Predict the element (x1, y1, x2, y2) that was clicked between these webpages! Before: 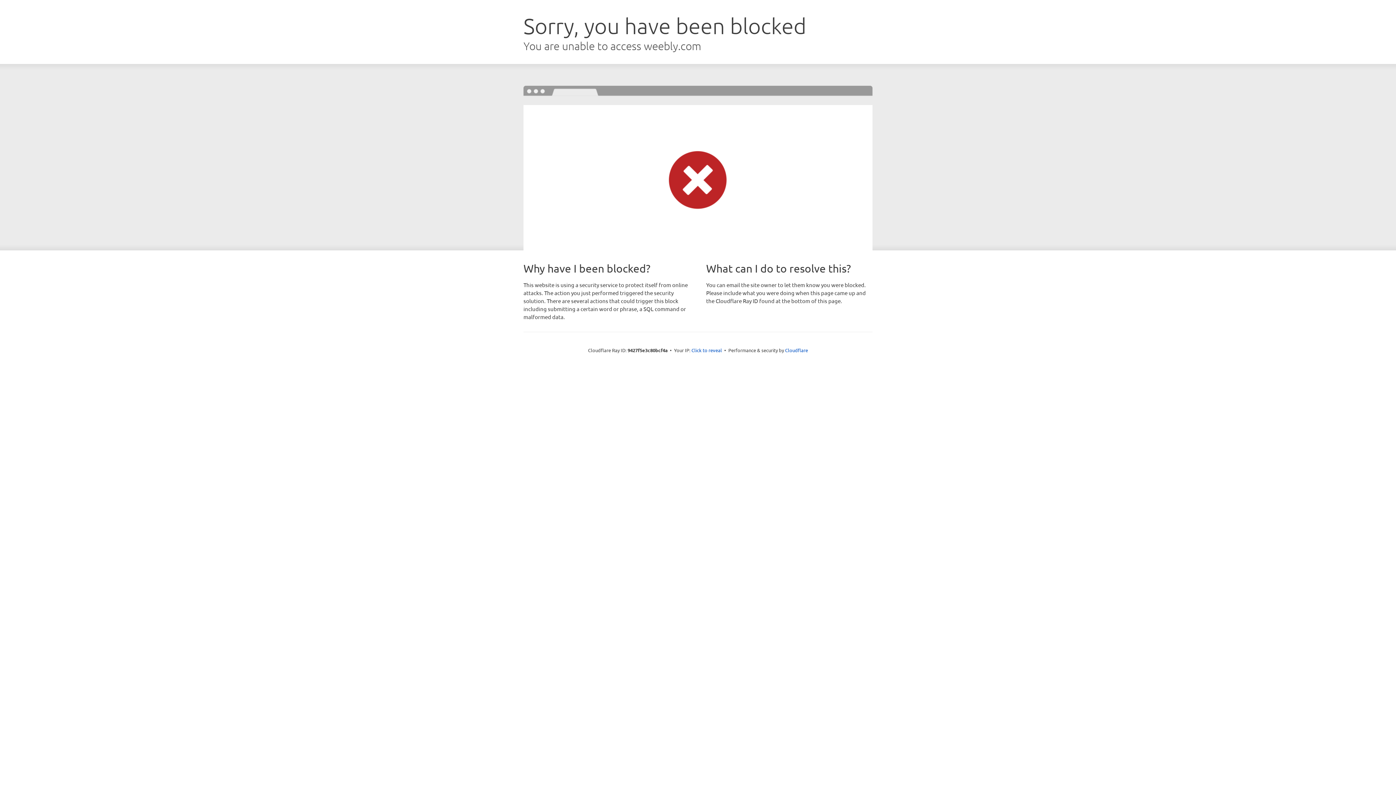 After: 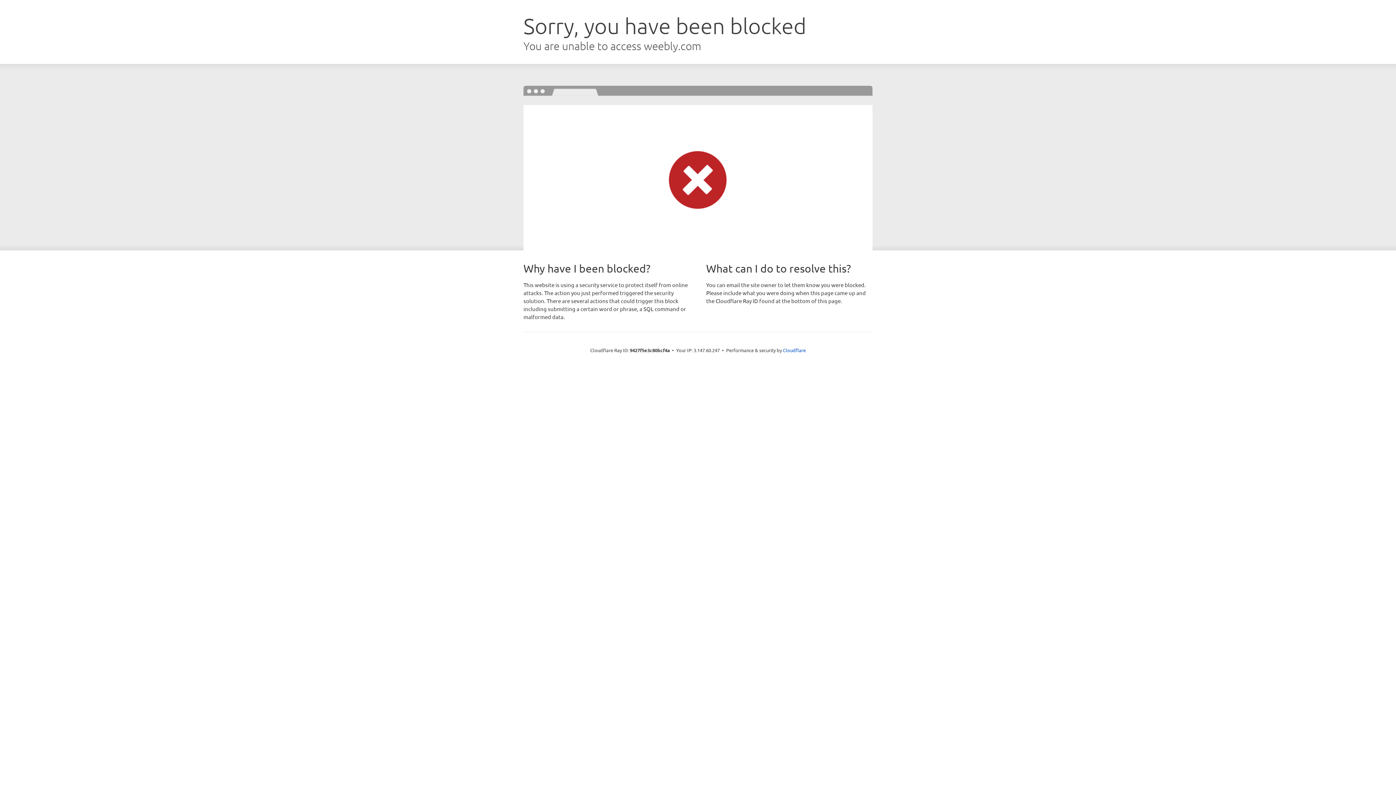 Action: label: Click to reveal bbox: (691, 346, 722, 353)